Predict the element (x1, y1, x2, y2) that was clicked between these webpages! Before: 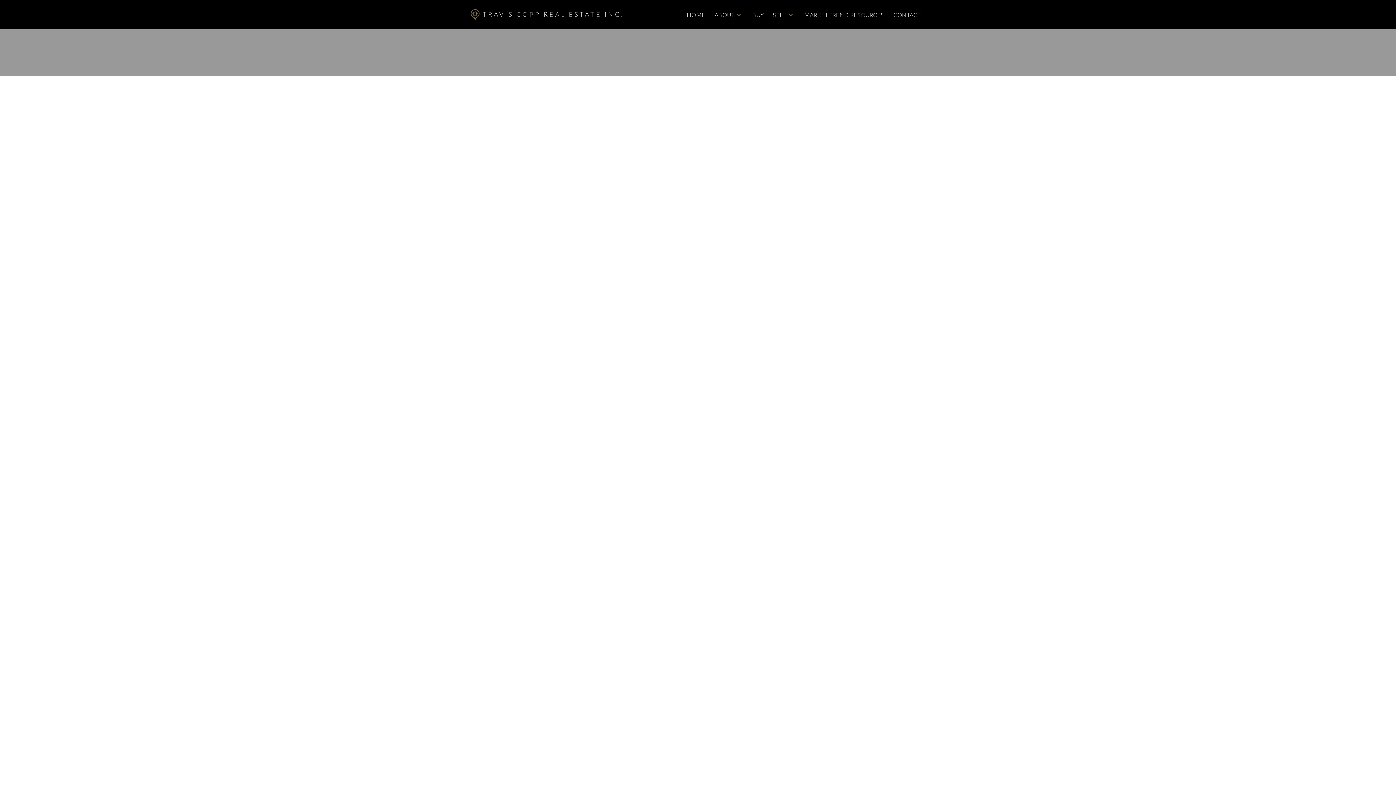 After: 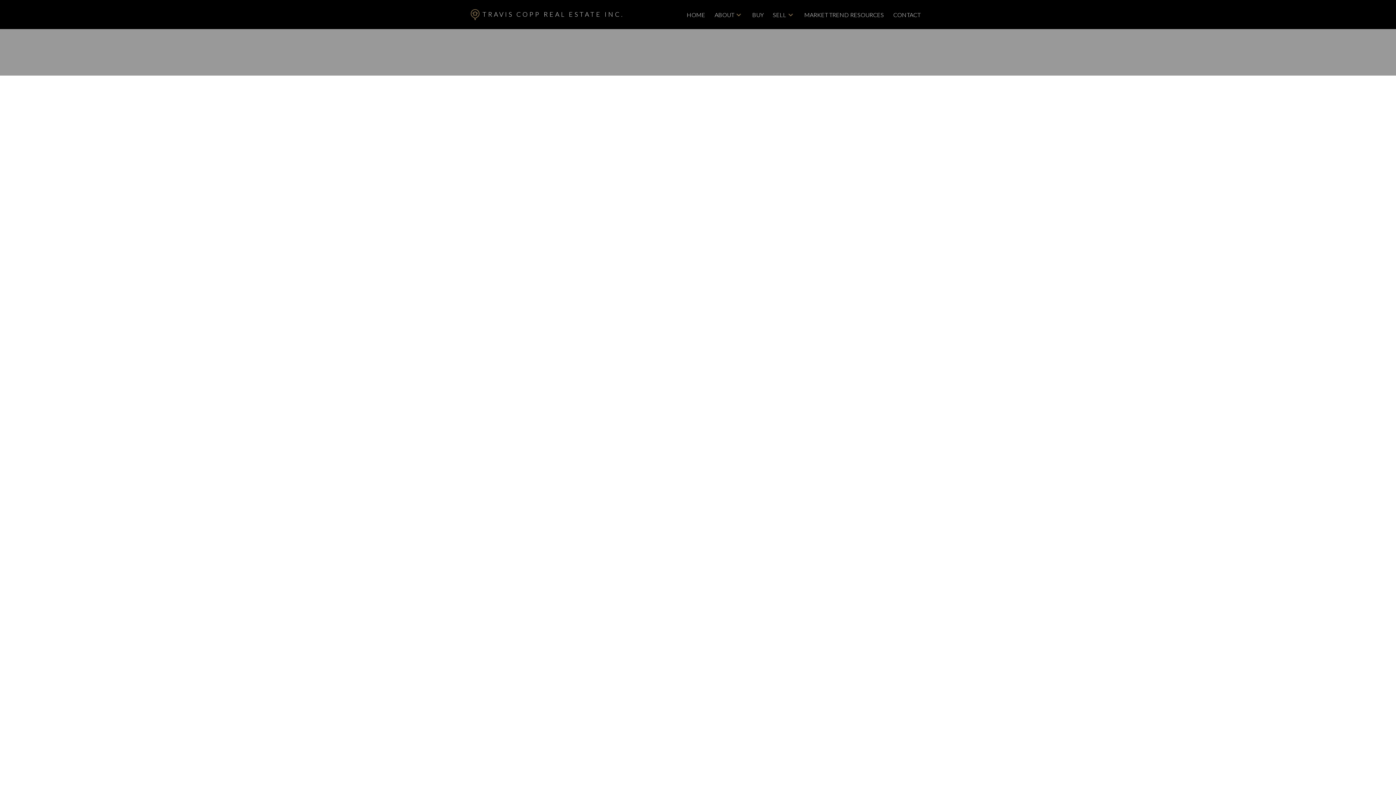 Action: label: January 2014 bbox: (818, 750, 852, 757)